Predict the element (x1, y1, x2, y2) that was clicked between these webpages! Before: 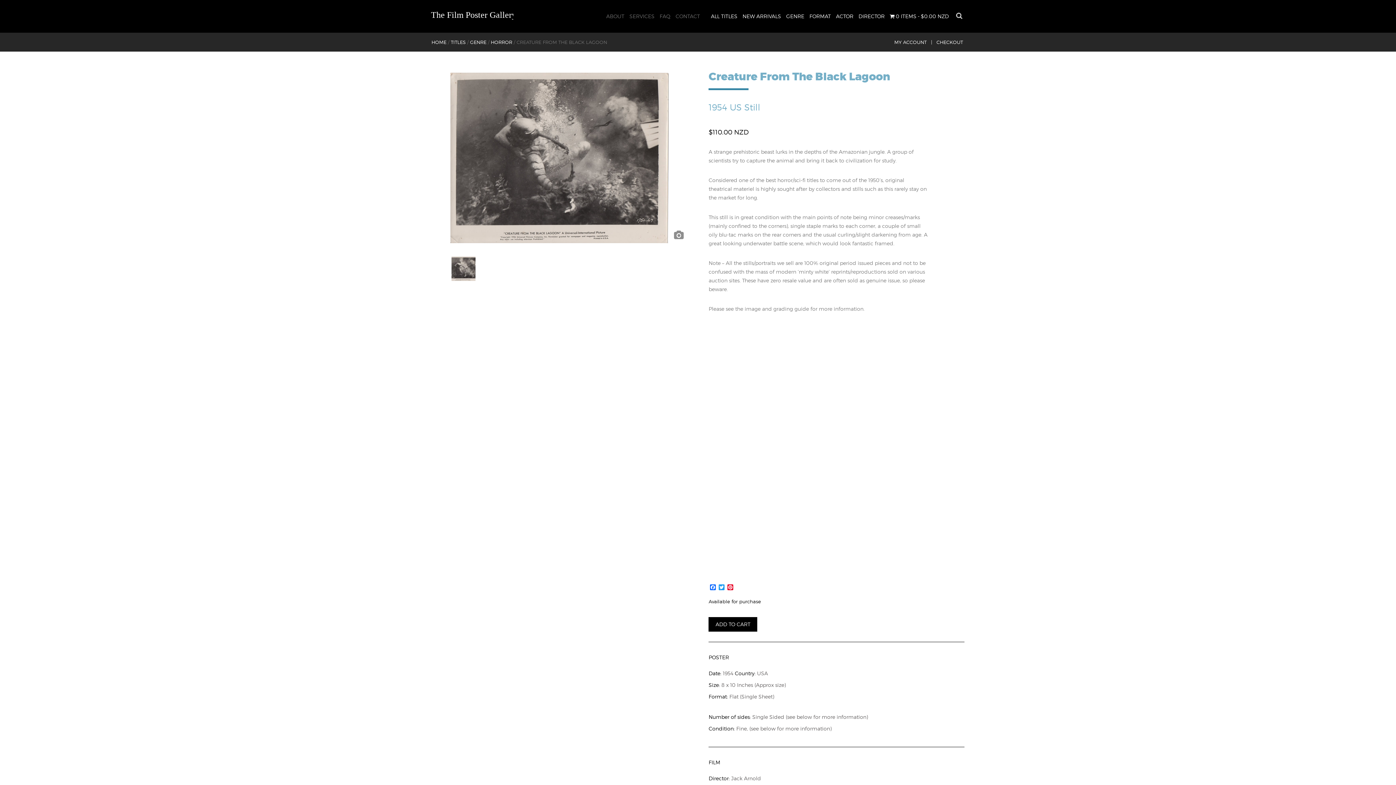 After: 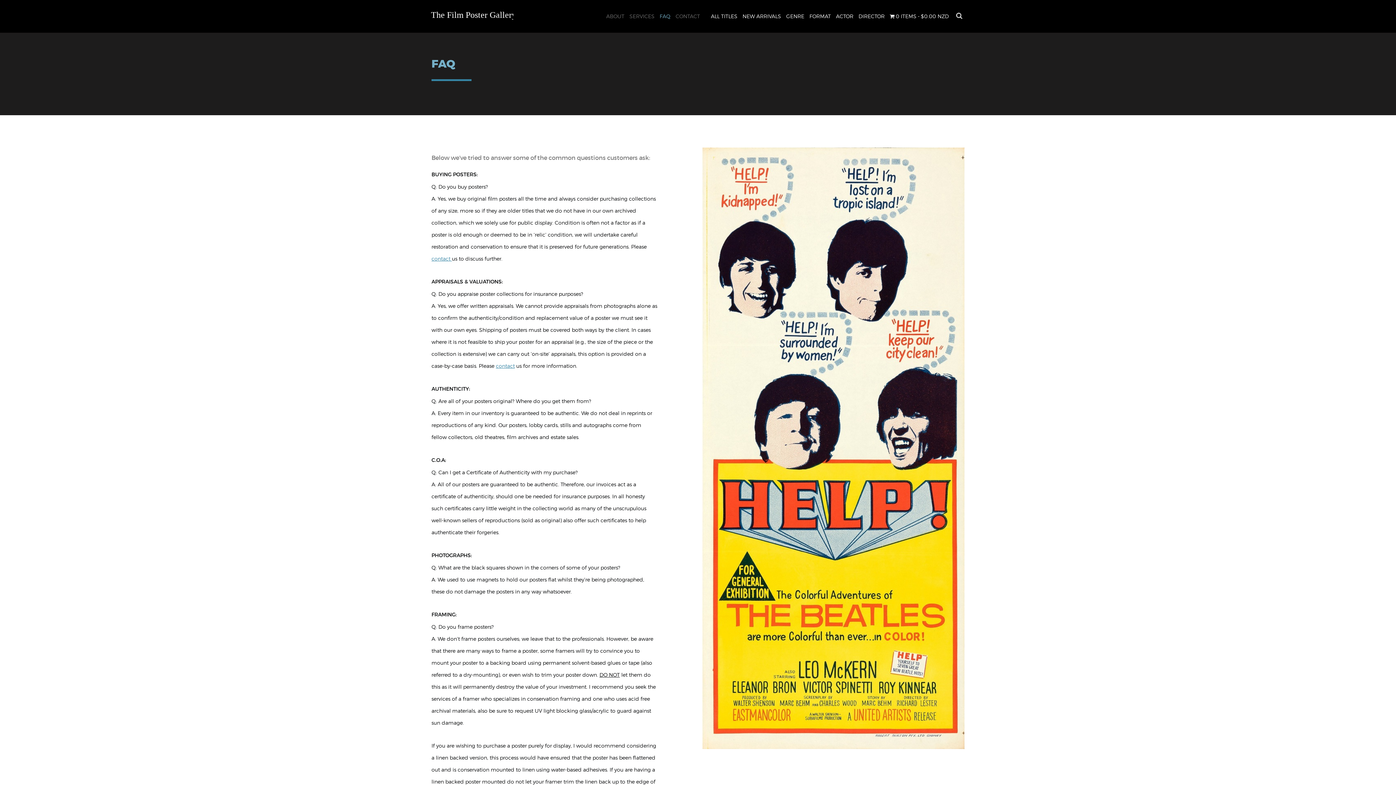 Action: label: FAQ bbox: (658, 11, 672, 21)